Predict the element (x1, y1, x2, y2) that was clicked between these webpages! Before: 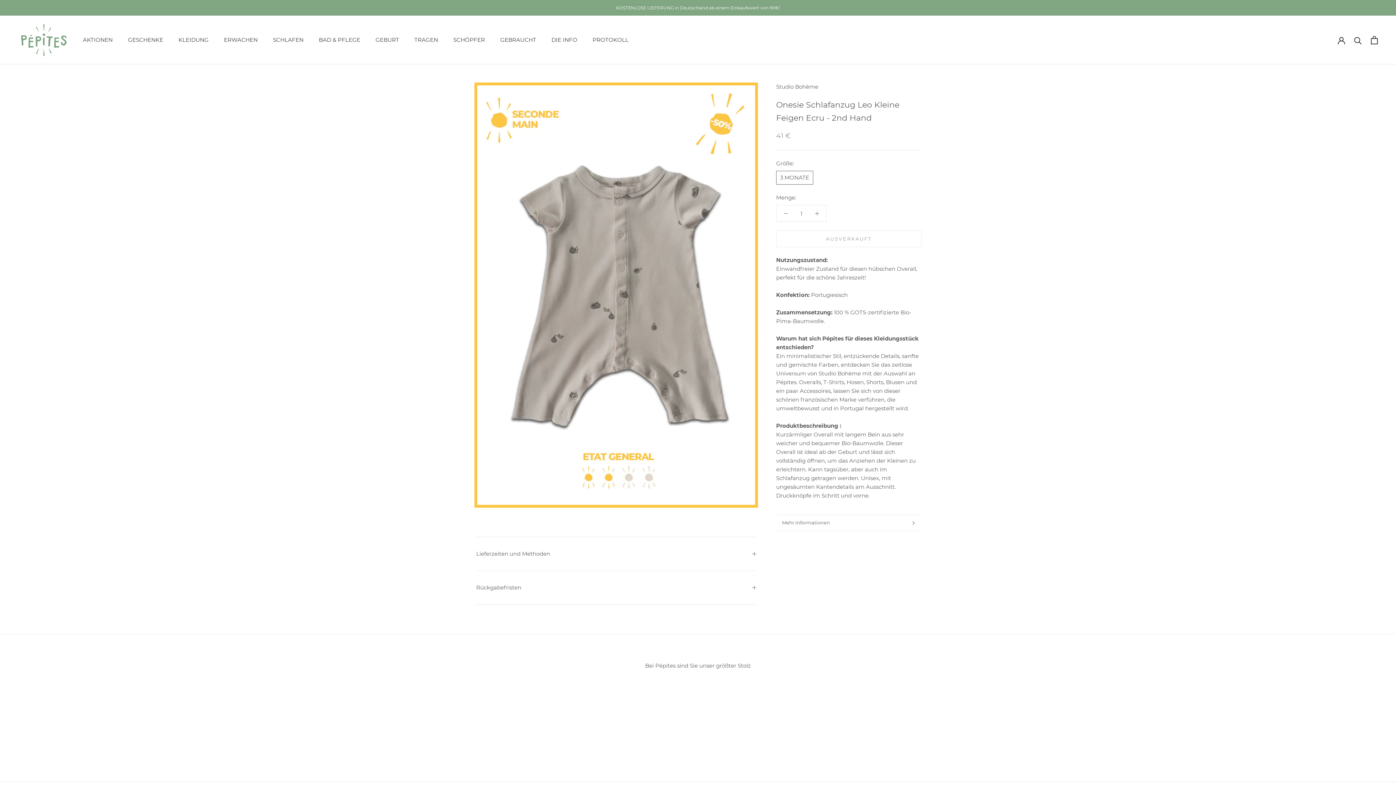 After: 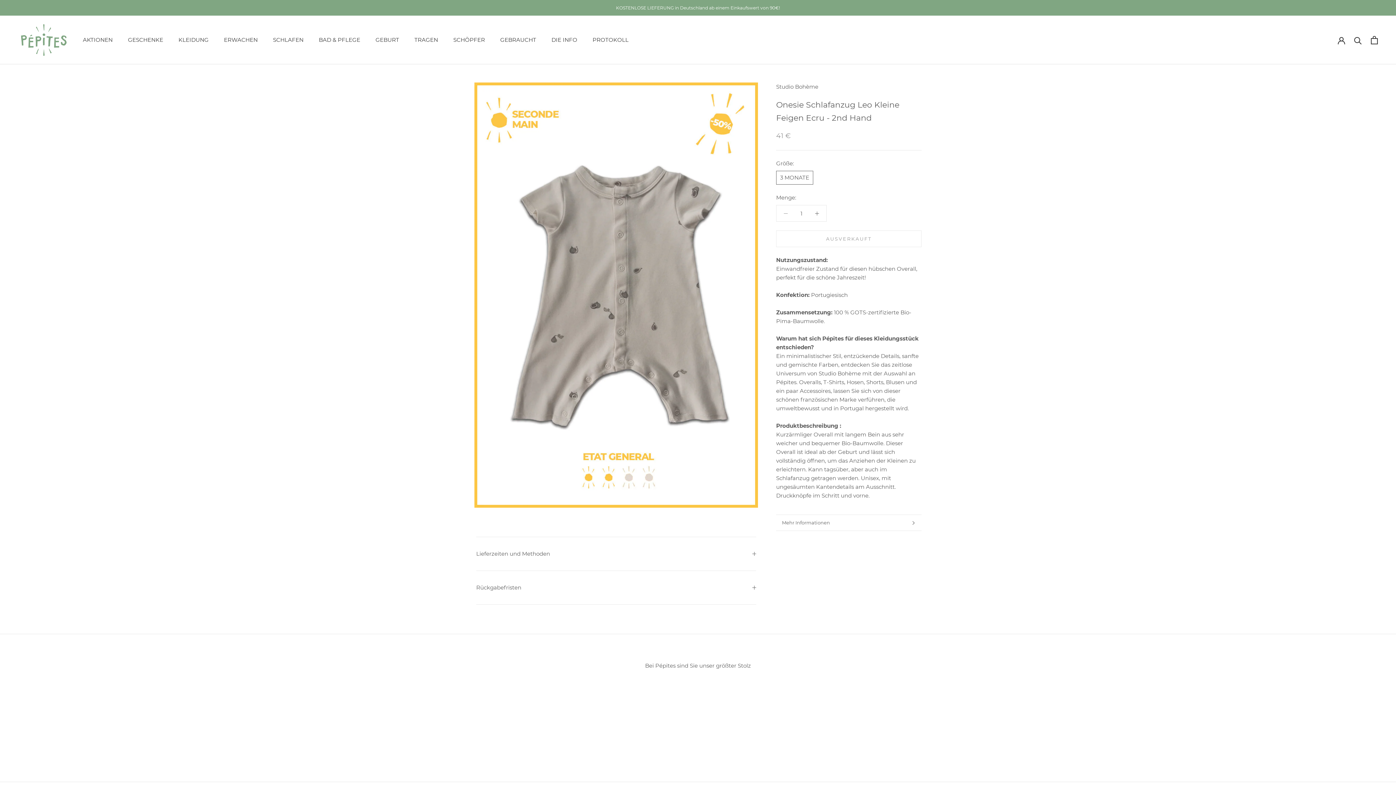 Action: bbox: (776, 205, 795, 221)